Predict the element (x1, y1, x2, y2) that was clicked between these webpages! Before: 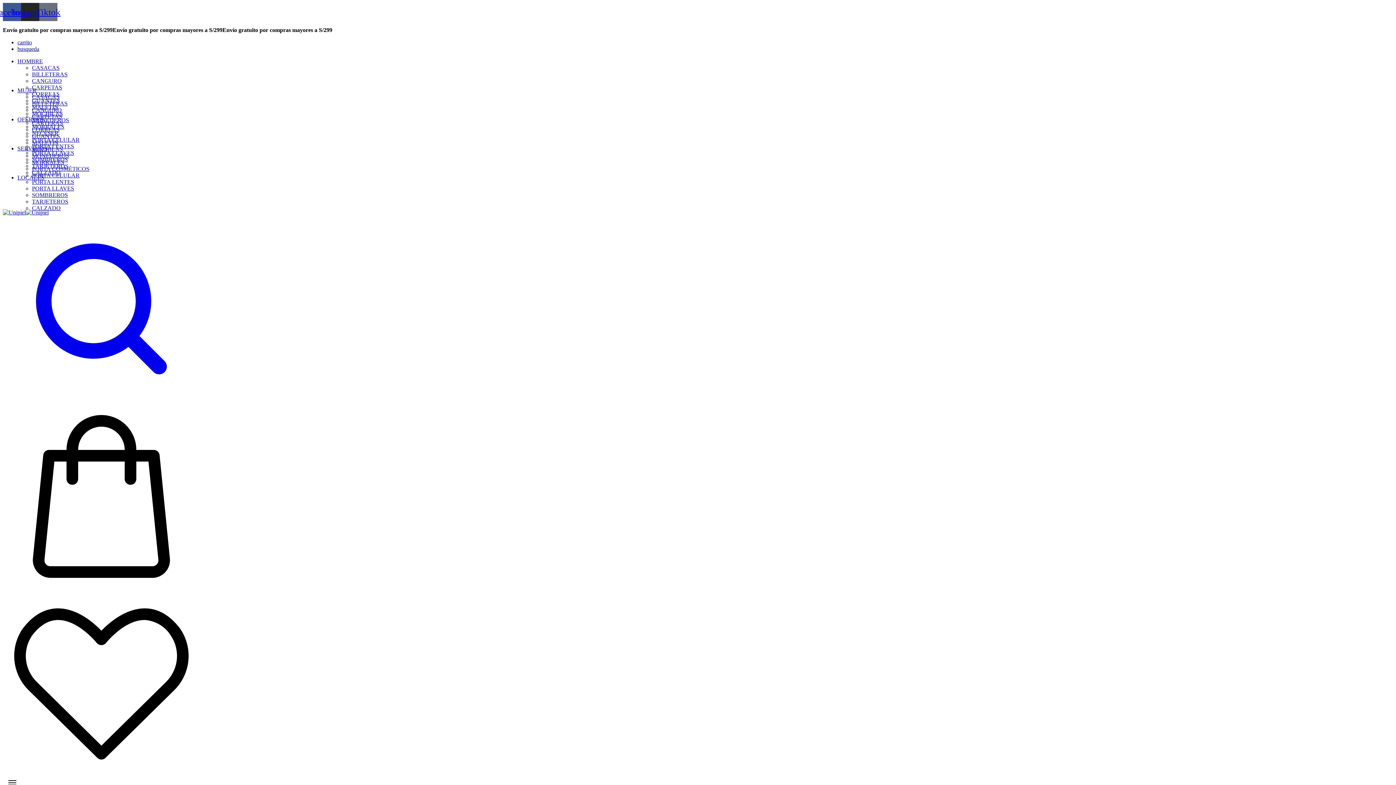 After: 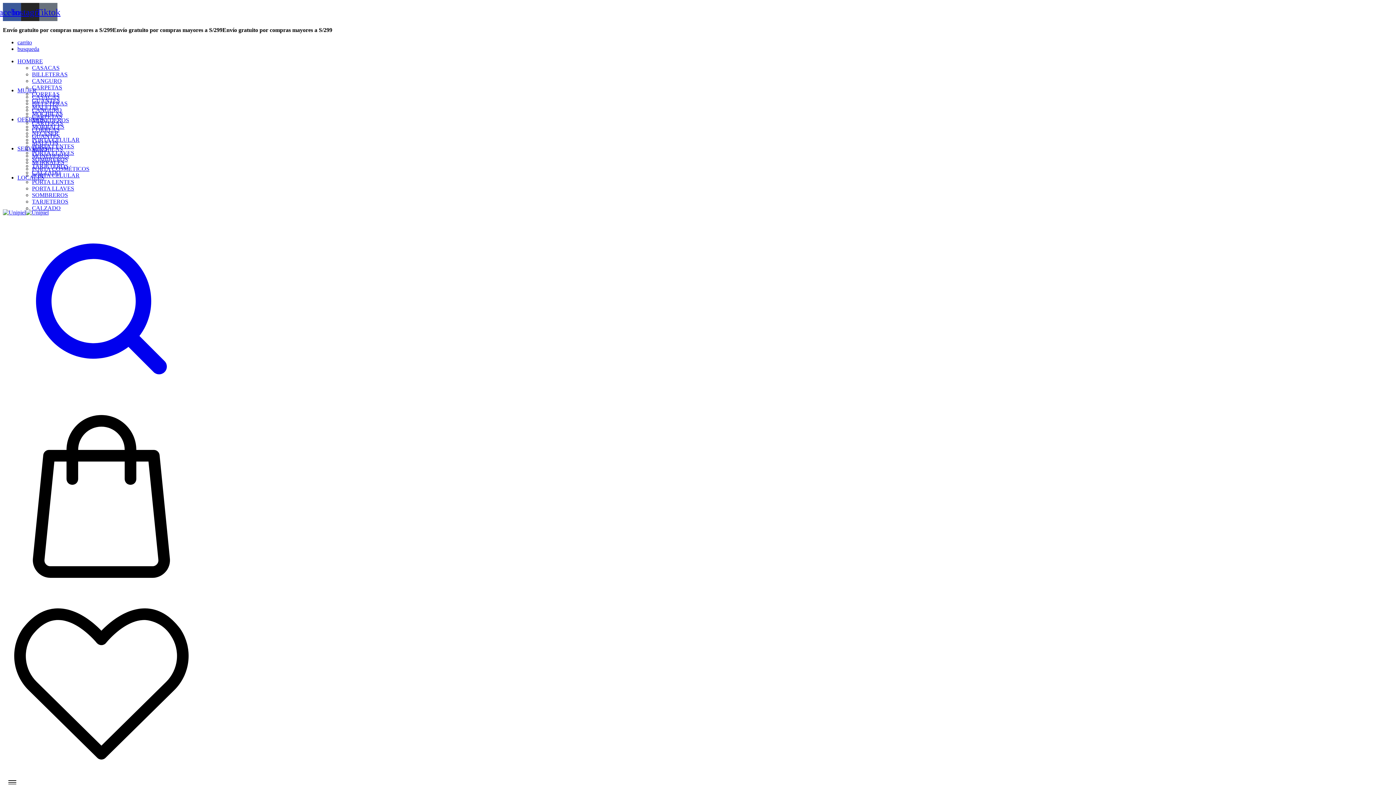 Action: label: CASACAS bbox: (32, 93, 59, 100)